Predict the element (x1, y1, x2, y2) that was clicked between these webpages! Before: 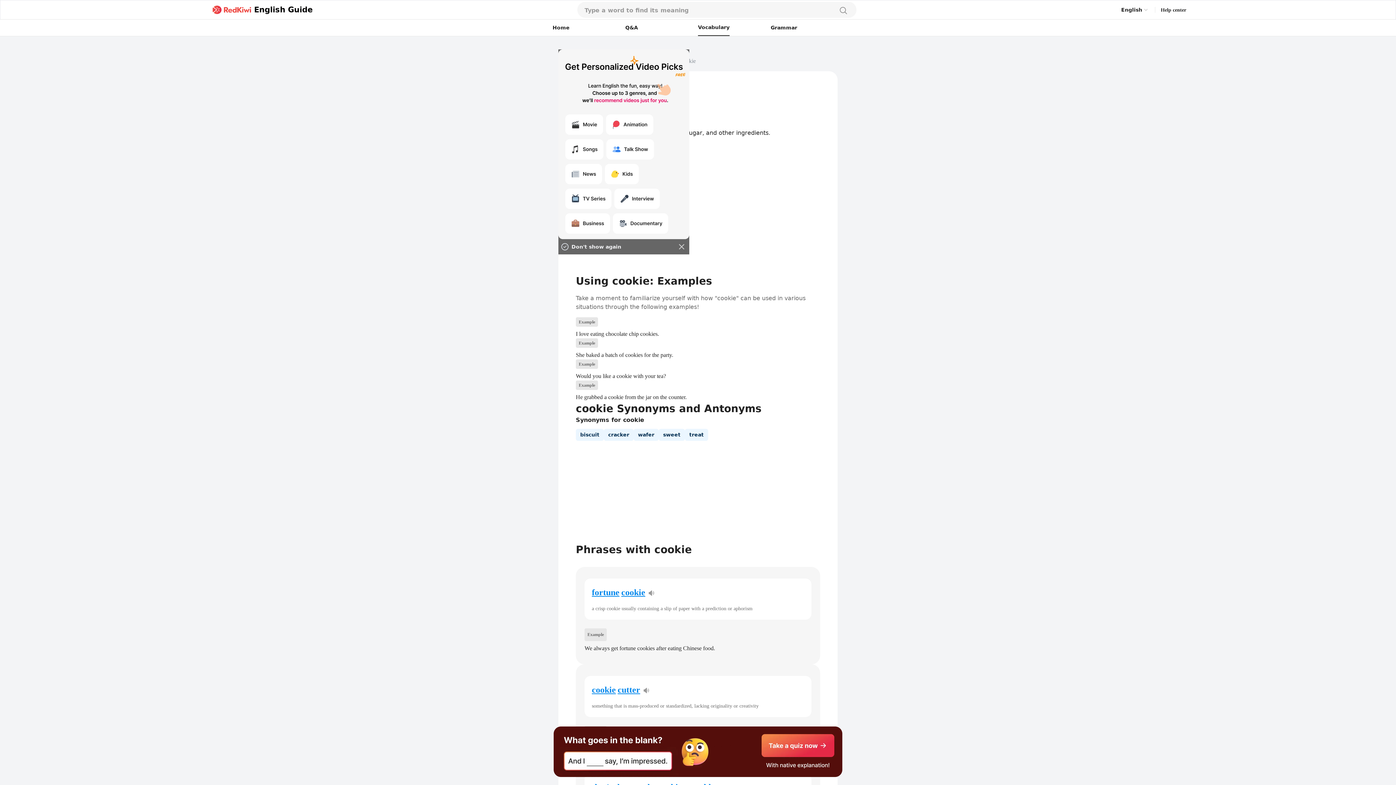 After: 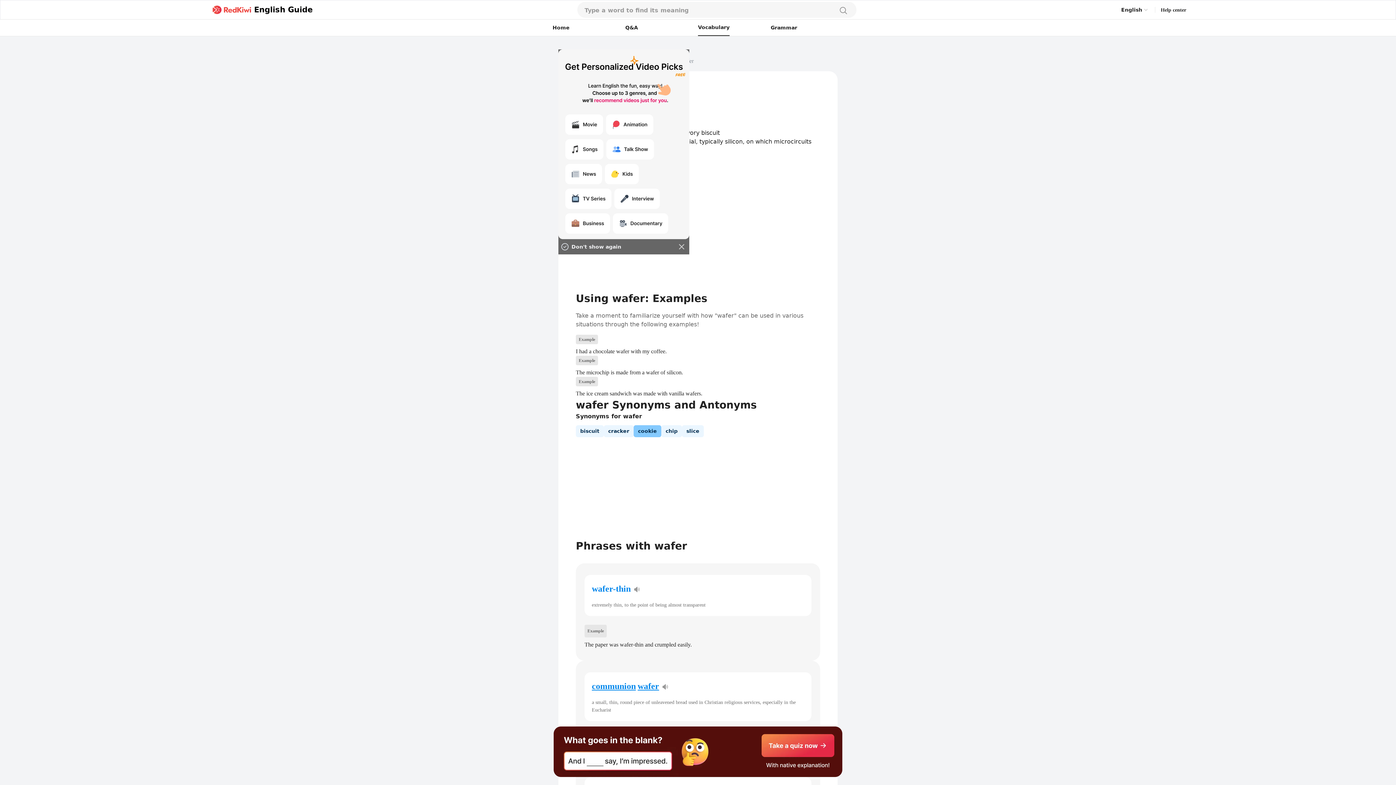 Action: bbox: (638, 432, 654, 437) label: wafer